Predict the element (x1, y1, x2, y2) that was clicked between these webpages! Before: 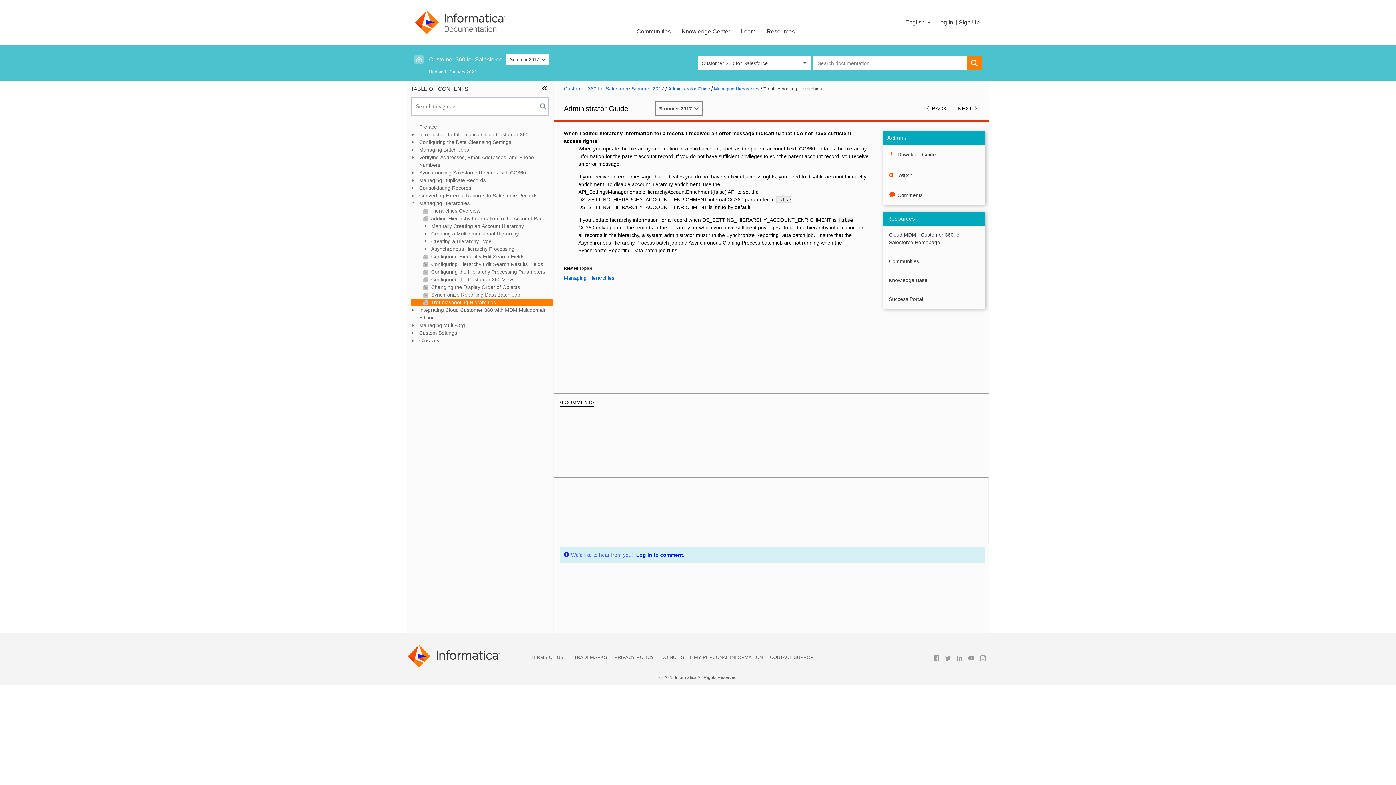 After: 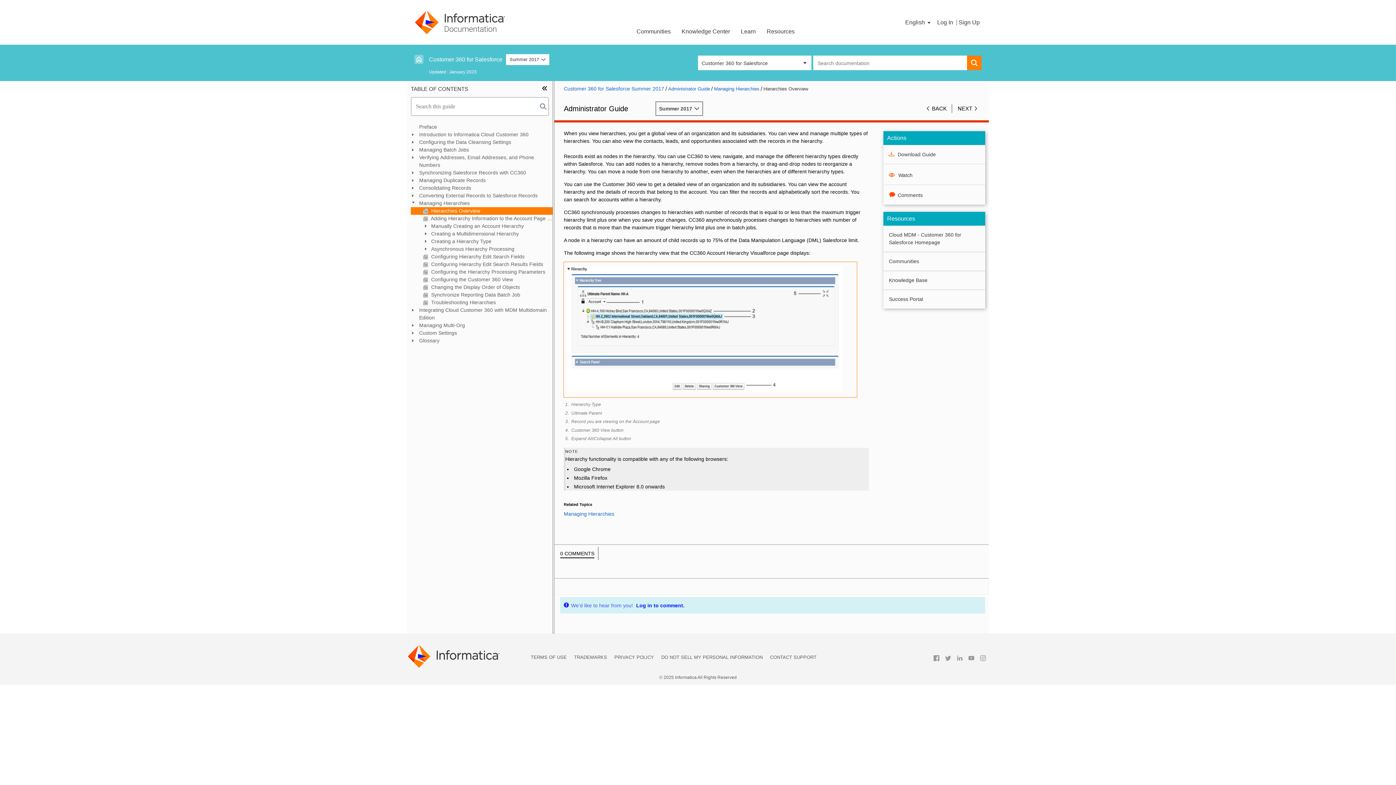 Action: bbox: (410, 207, 552, 214) label:  Hierarchies Overview